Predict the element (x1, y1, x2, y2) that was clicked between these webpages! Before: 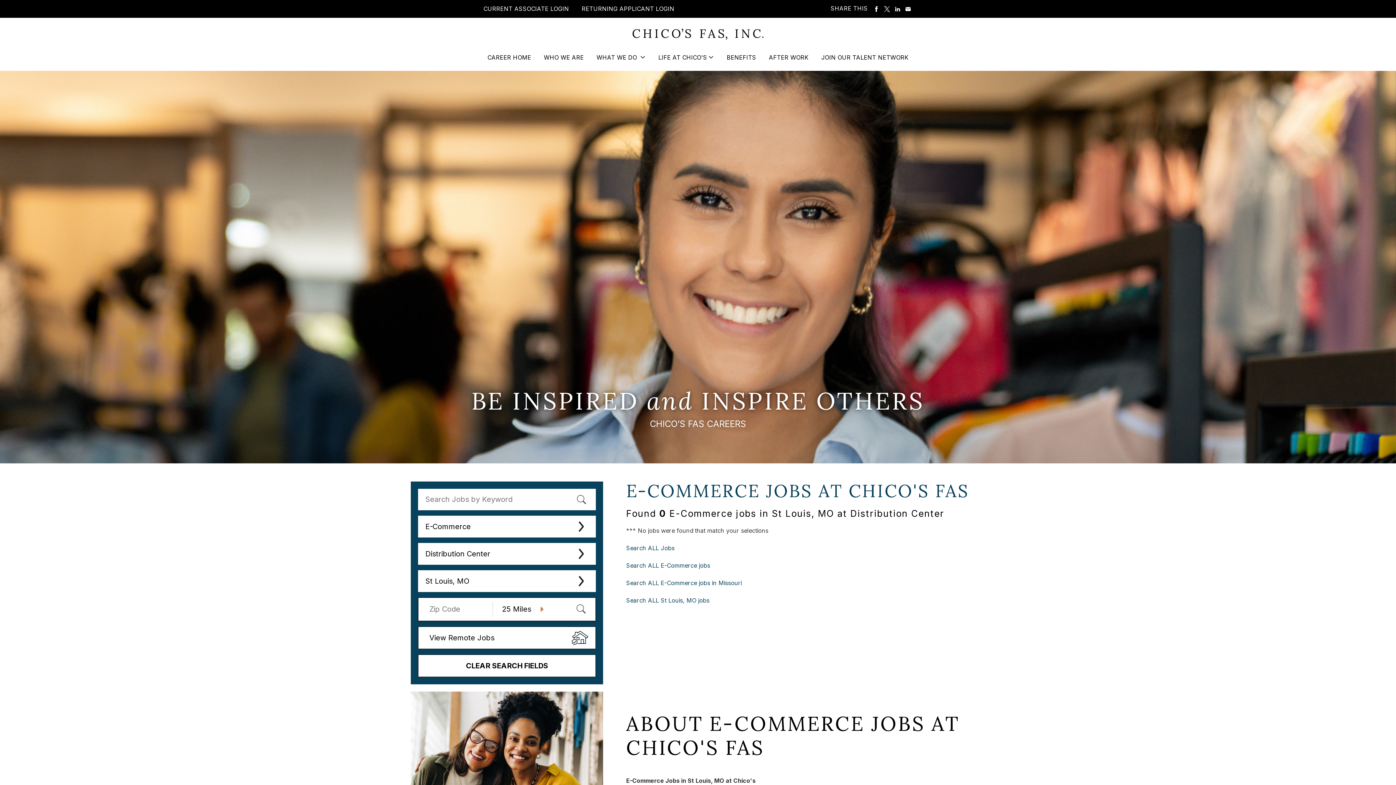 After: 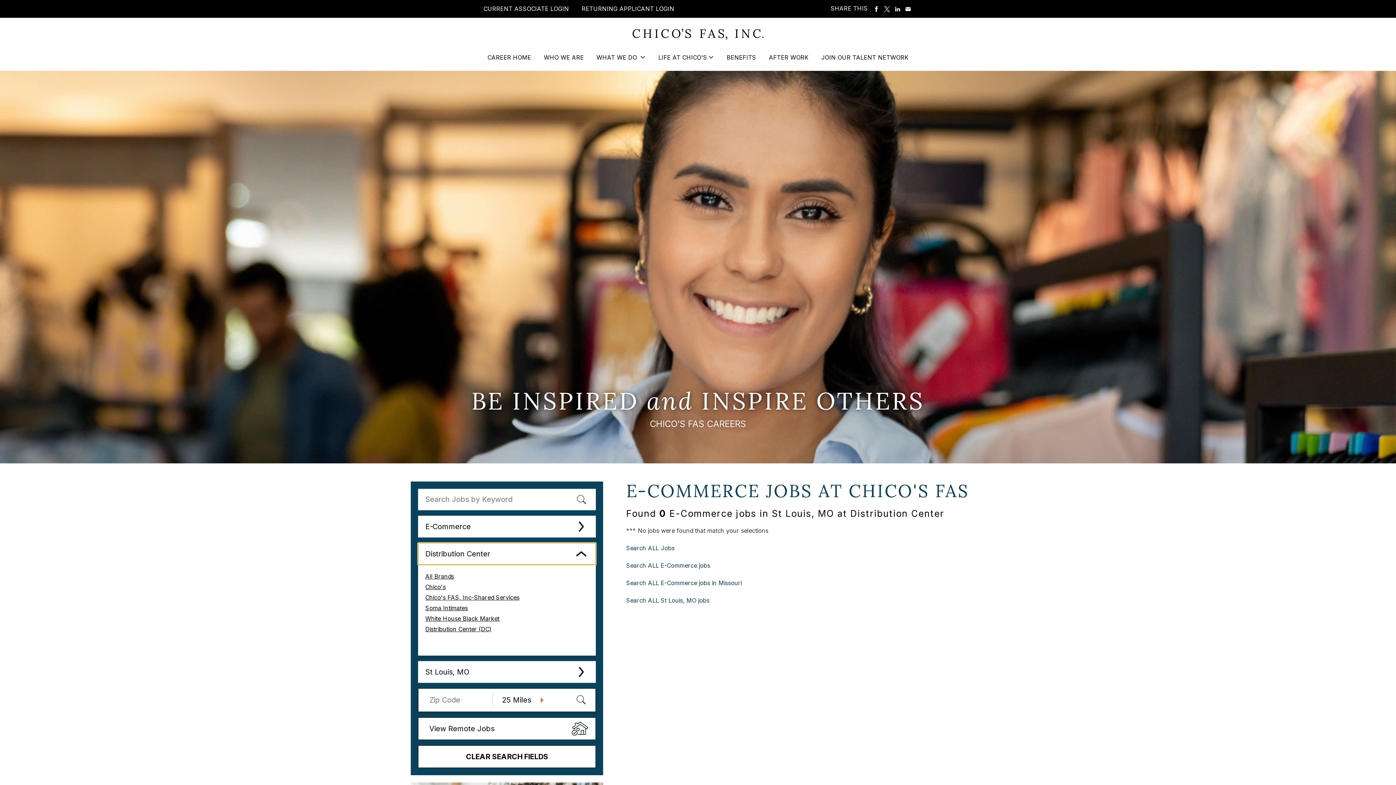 Action: bbox: (418, 543, 596, 565) label: Distribution Center